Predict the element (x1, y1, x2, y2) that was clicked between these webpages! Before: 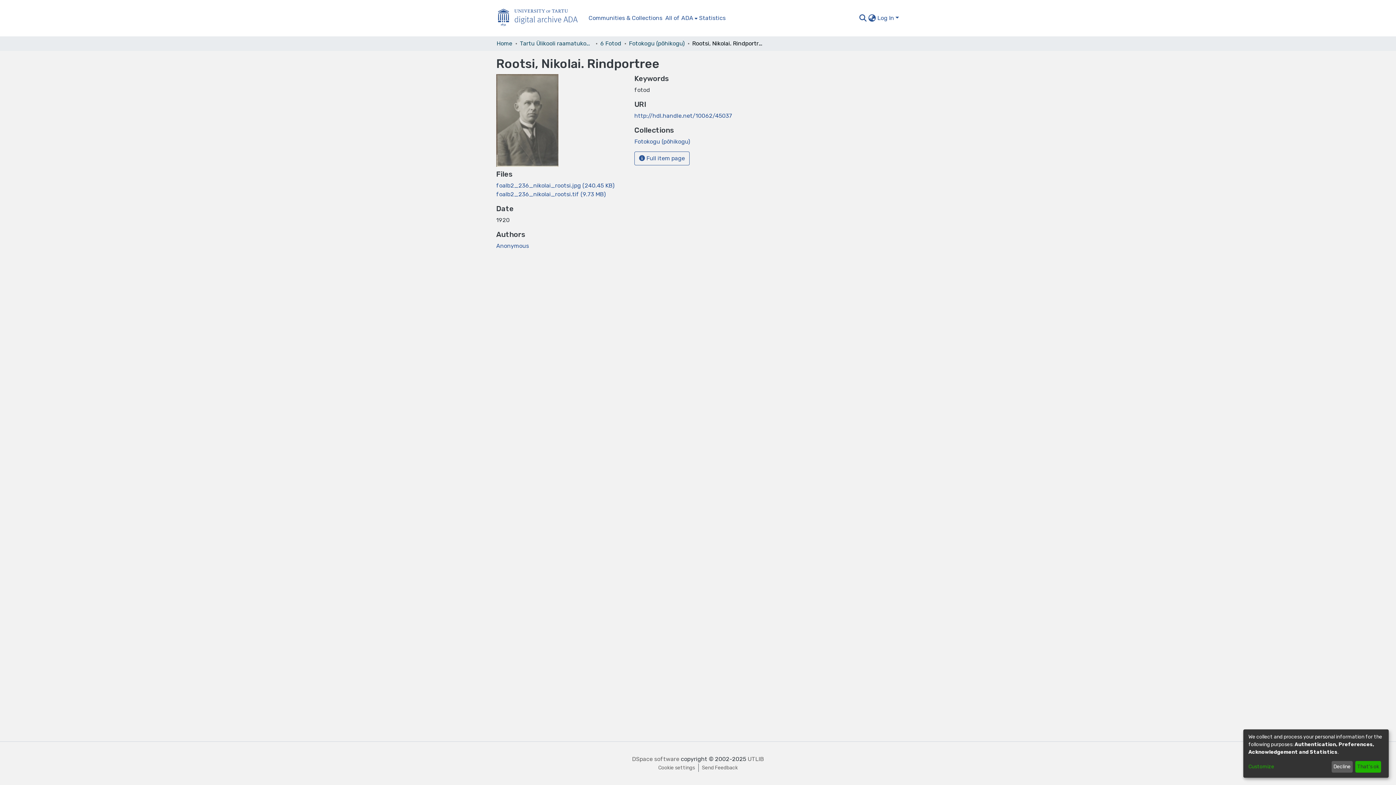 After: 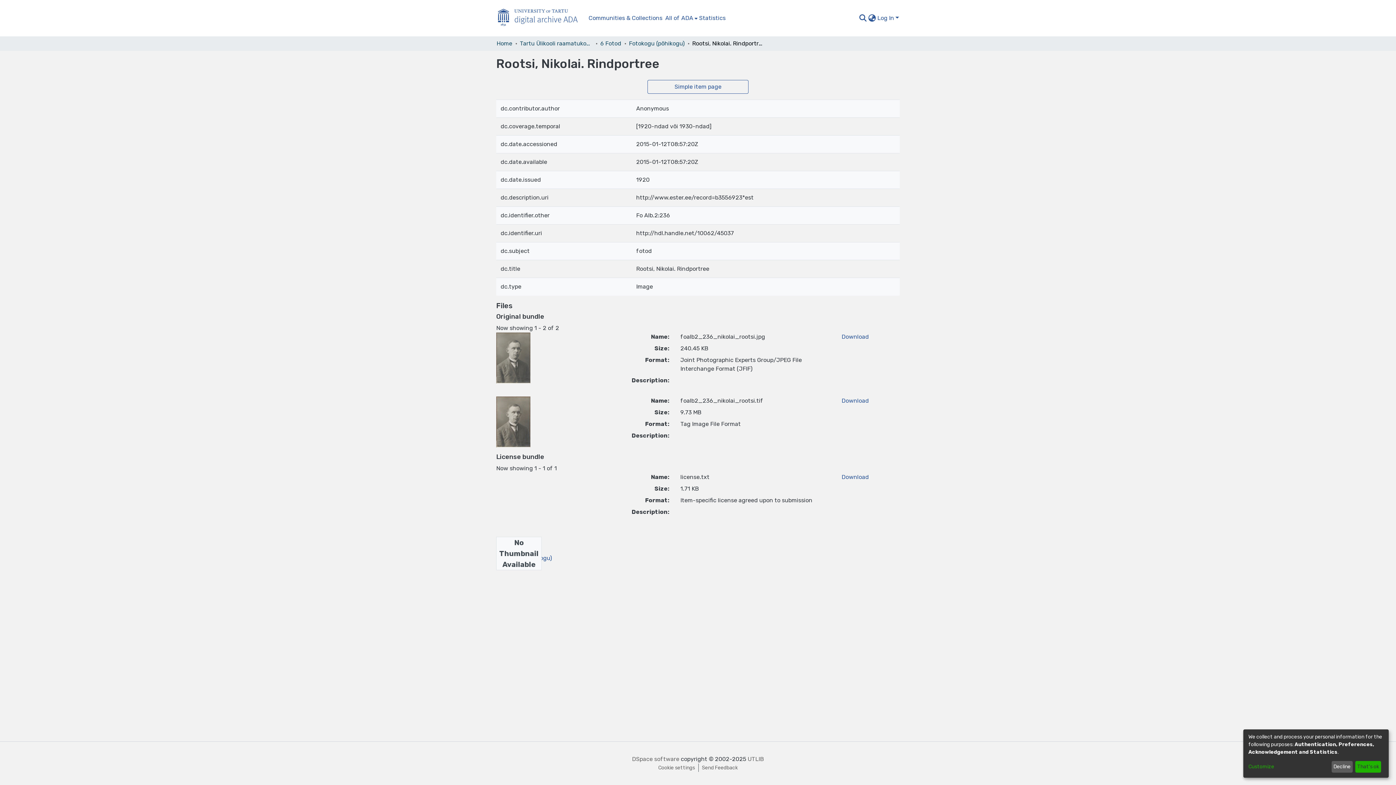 Action: label:  Full item page bbox: (634, 151, 689, 165)